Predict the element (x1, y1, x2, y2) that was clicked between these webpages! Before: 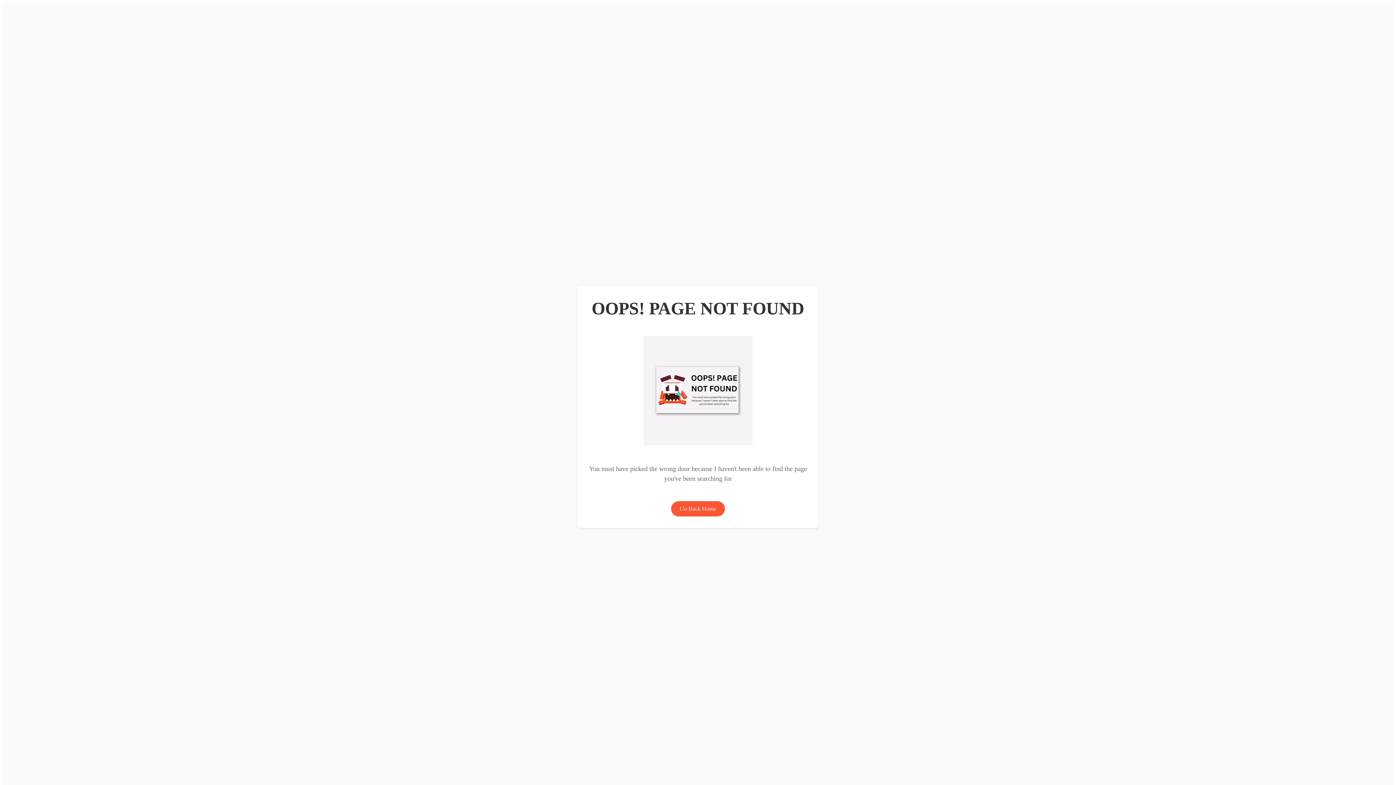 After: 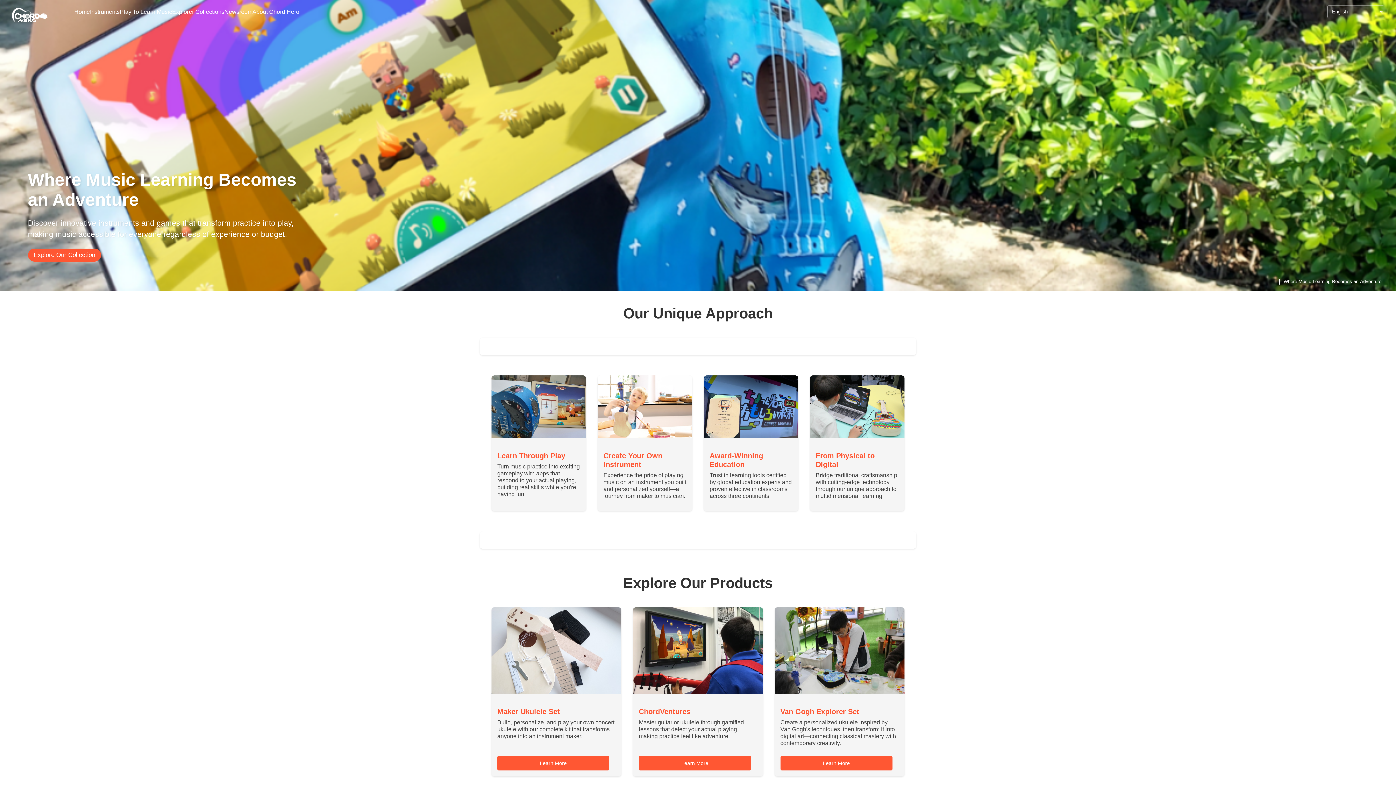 Action: bbox: (671, 501, 725, 516) label: Go Back Home